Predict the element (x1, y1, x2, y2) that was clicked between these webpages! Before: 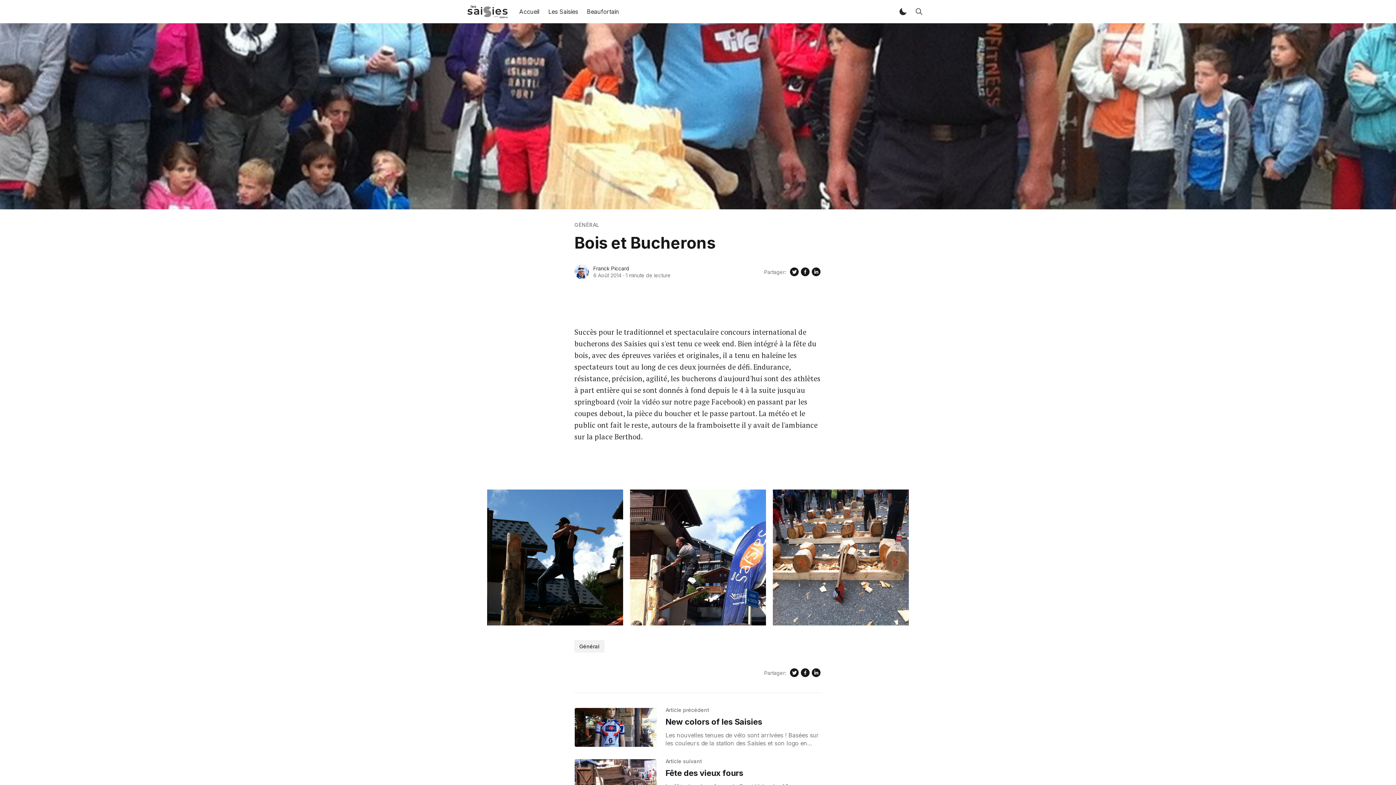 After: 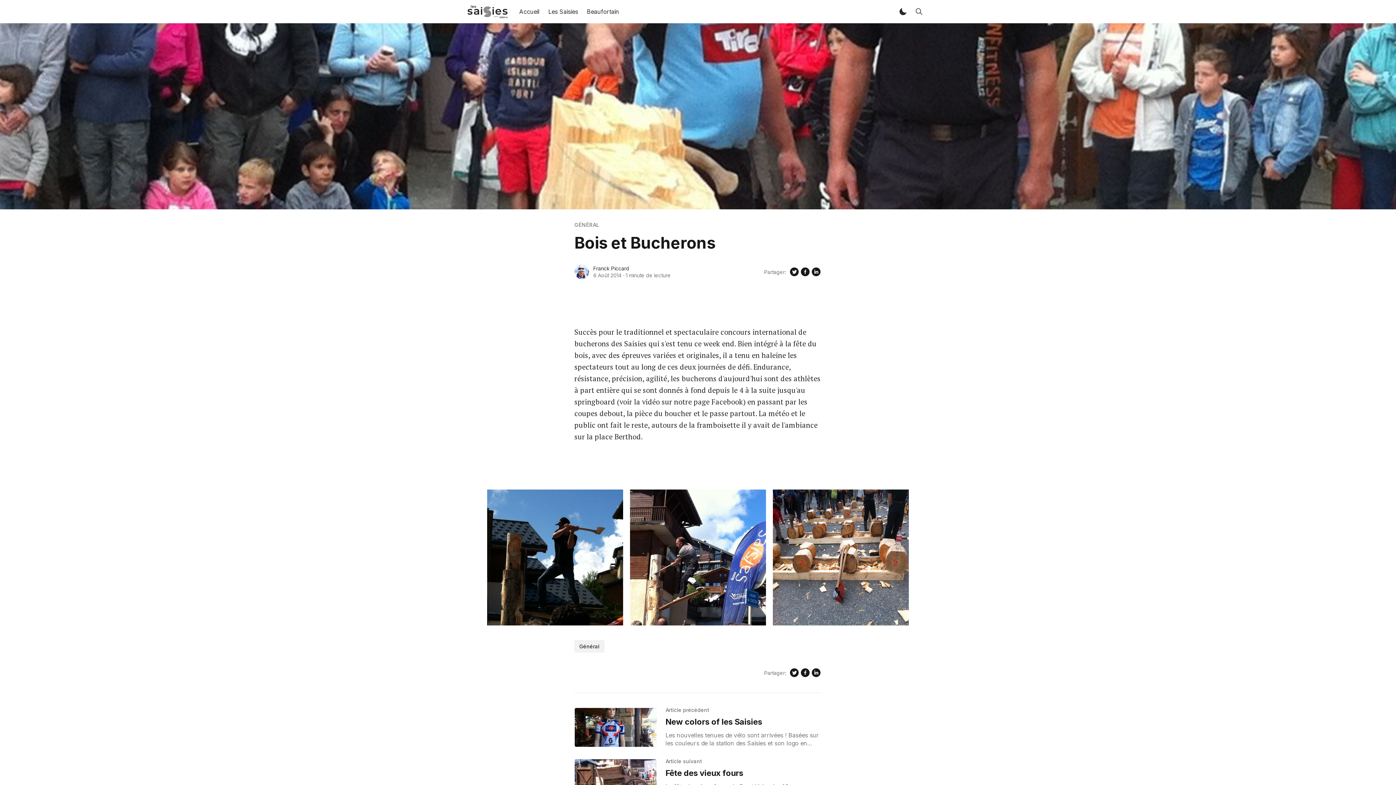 Action: label: Share on Twitter bbox: (789, 667, 800, 678)